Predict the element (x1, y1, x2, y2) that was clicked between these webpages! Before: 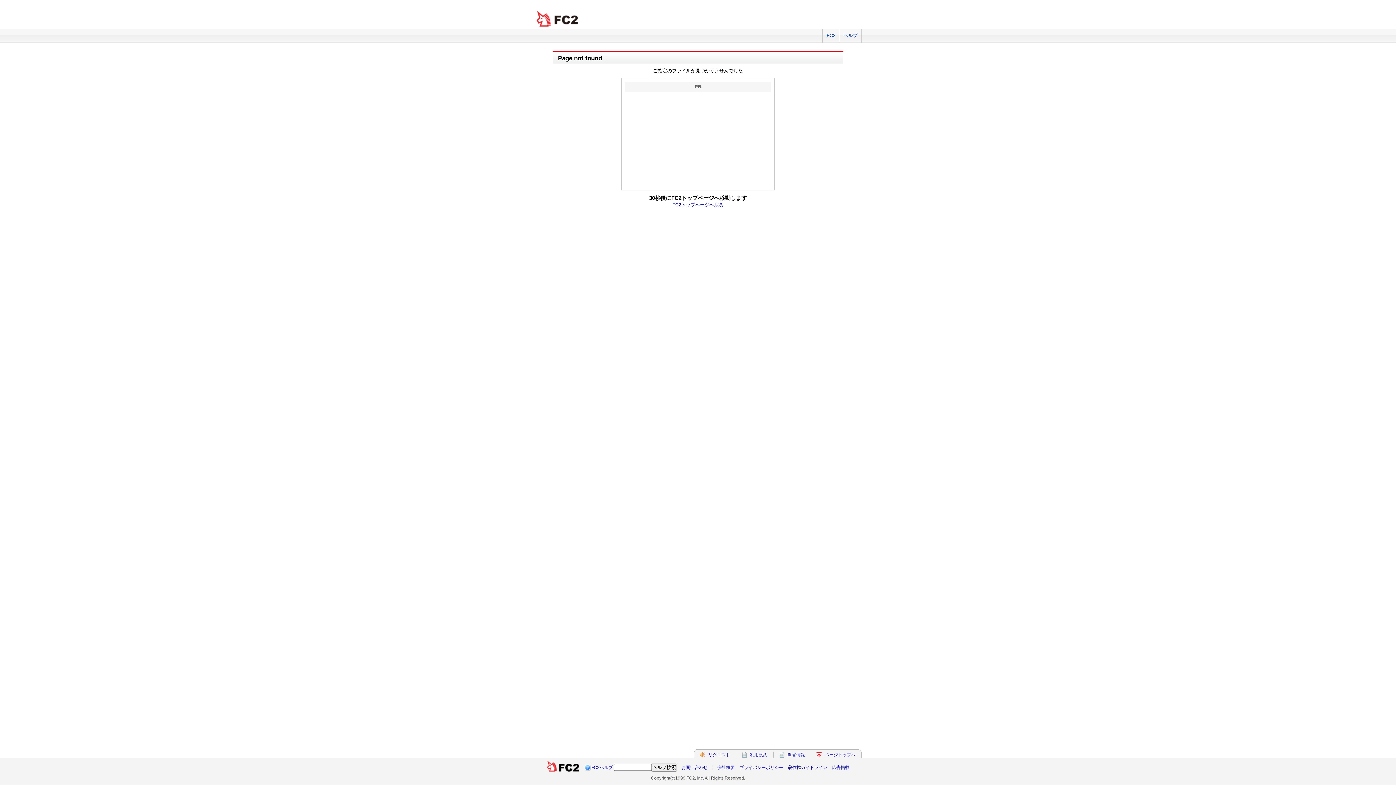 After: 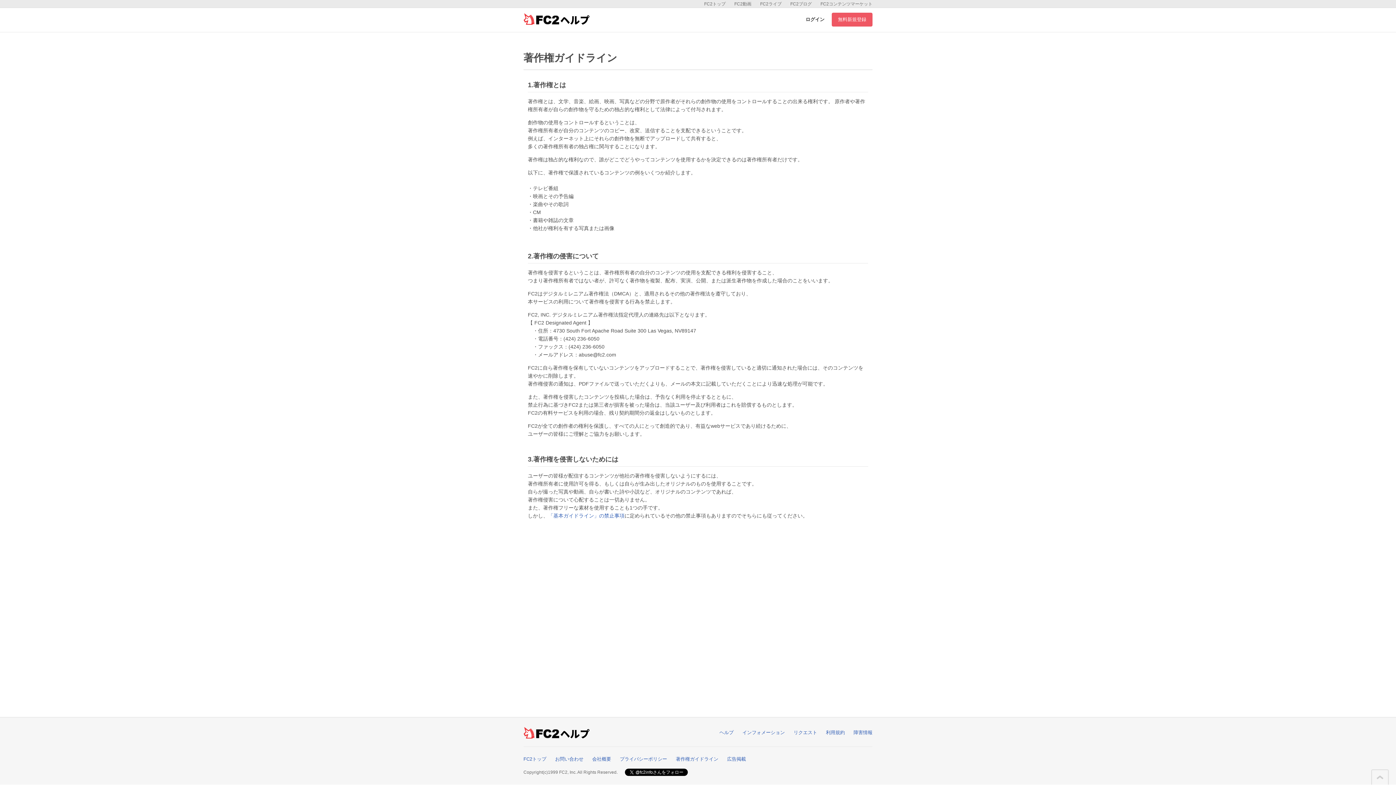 Action: label: 著作権ガイドライン bbox: (788, 765, 827, 770)